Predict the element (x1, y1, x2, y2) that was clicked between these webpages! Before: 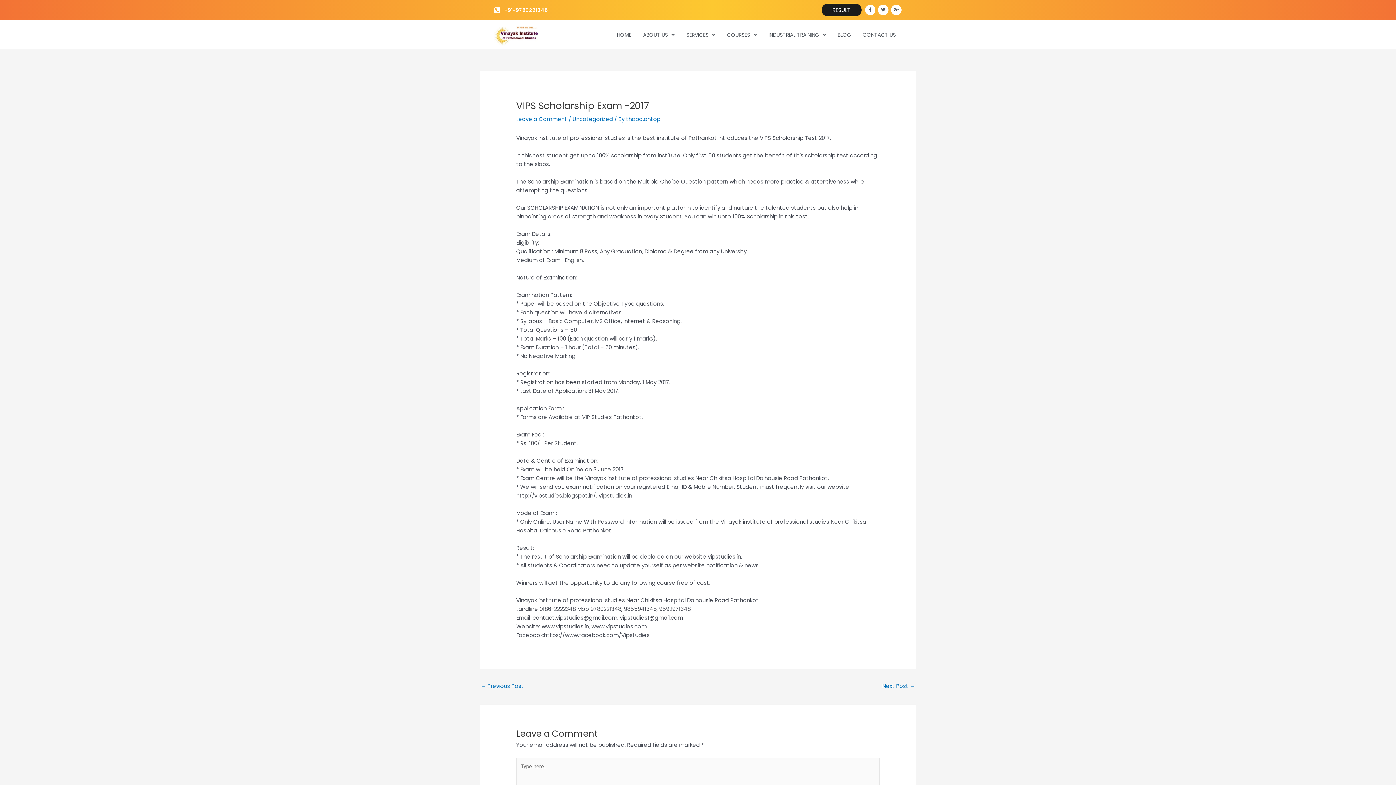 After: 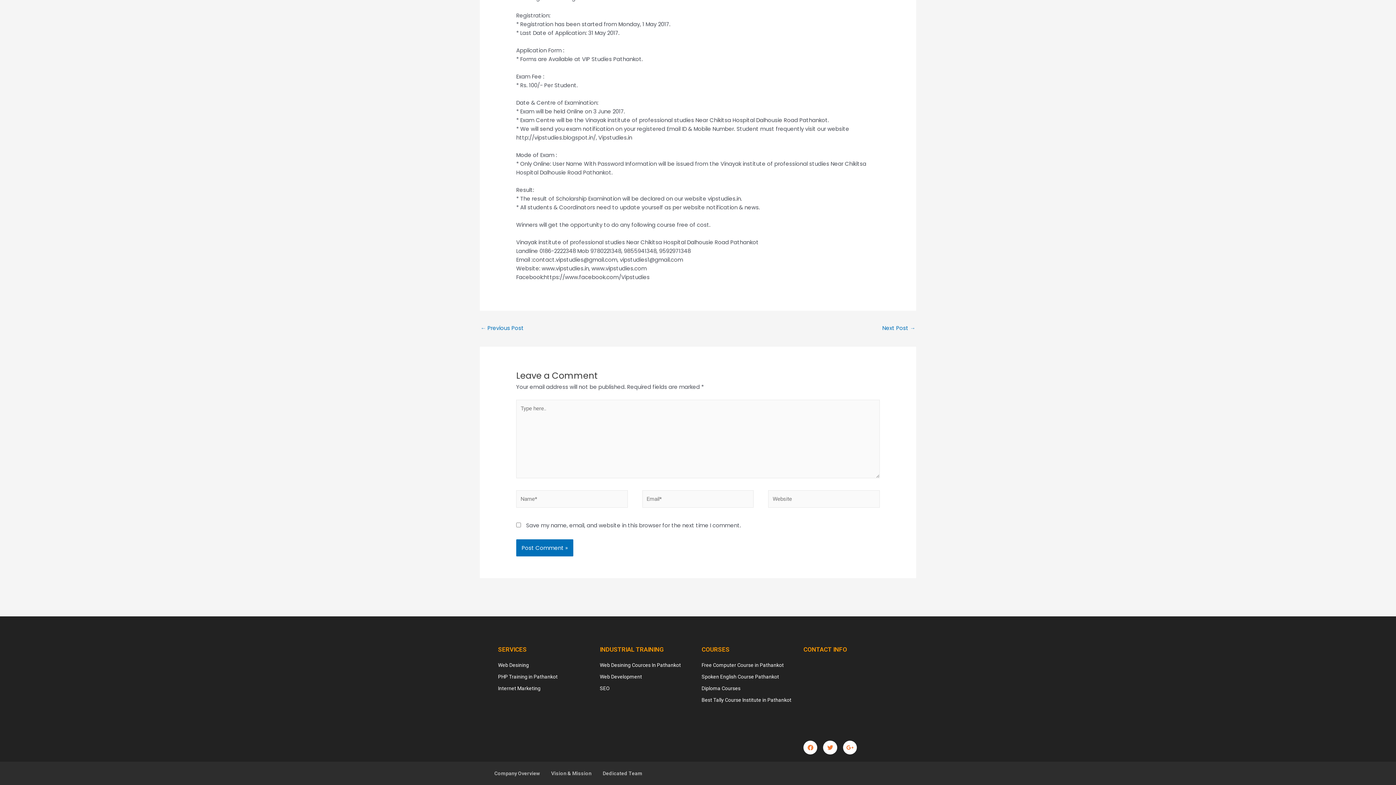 Action: label: Leave a Comment bbox: (516, 115, 567, 123)